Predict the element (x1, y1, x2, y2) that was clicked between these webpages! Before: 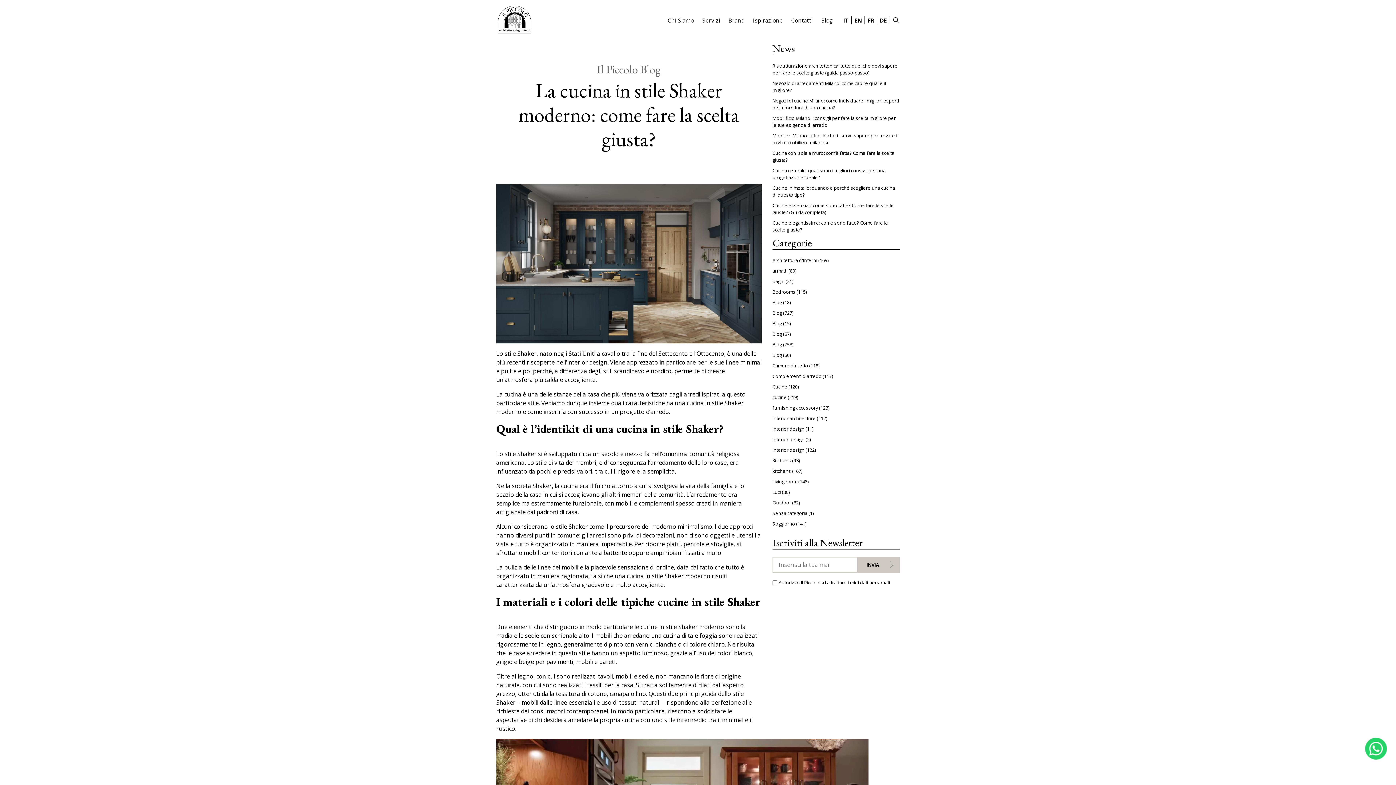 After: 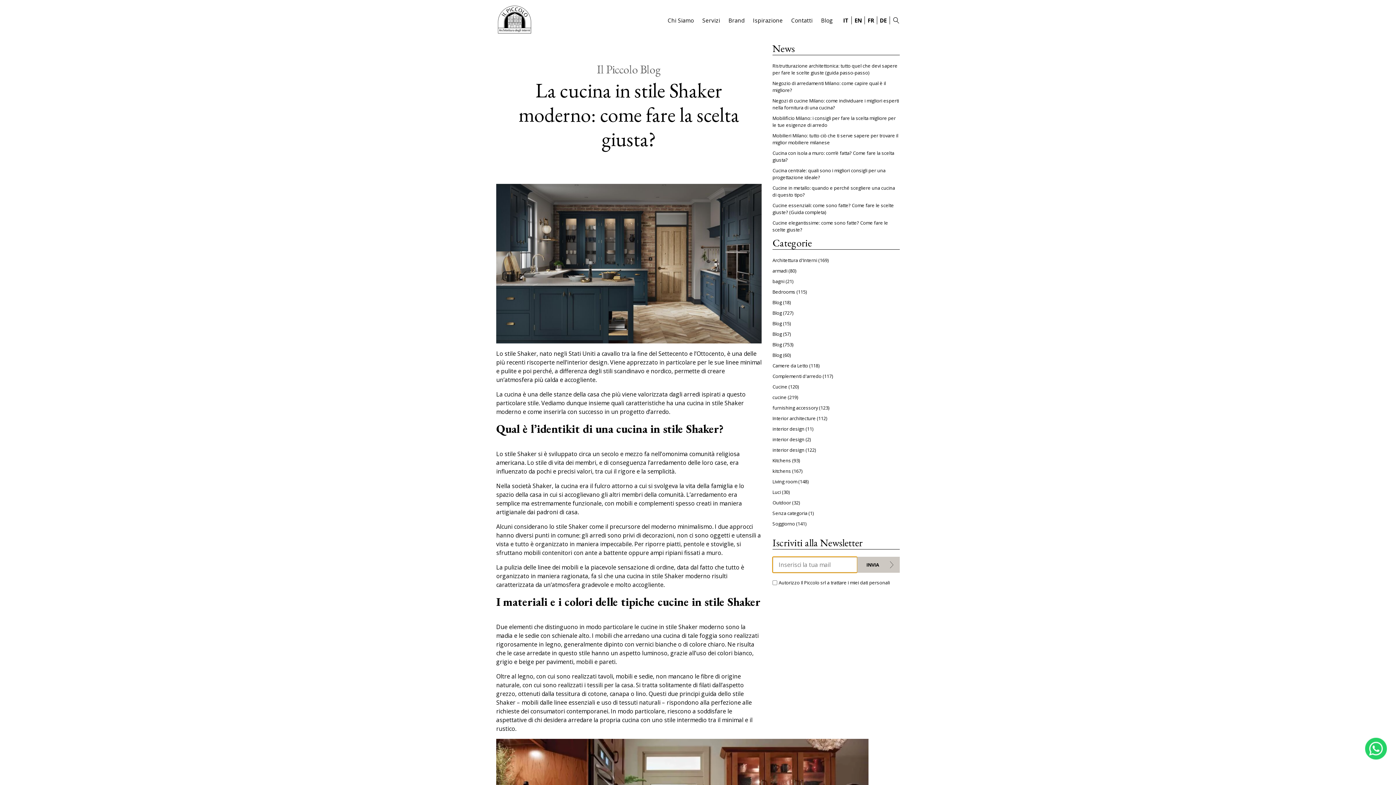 Action: label: INVIA bbox: (857, 557, 899, 573)